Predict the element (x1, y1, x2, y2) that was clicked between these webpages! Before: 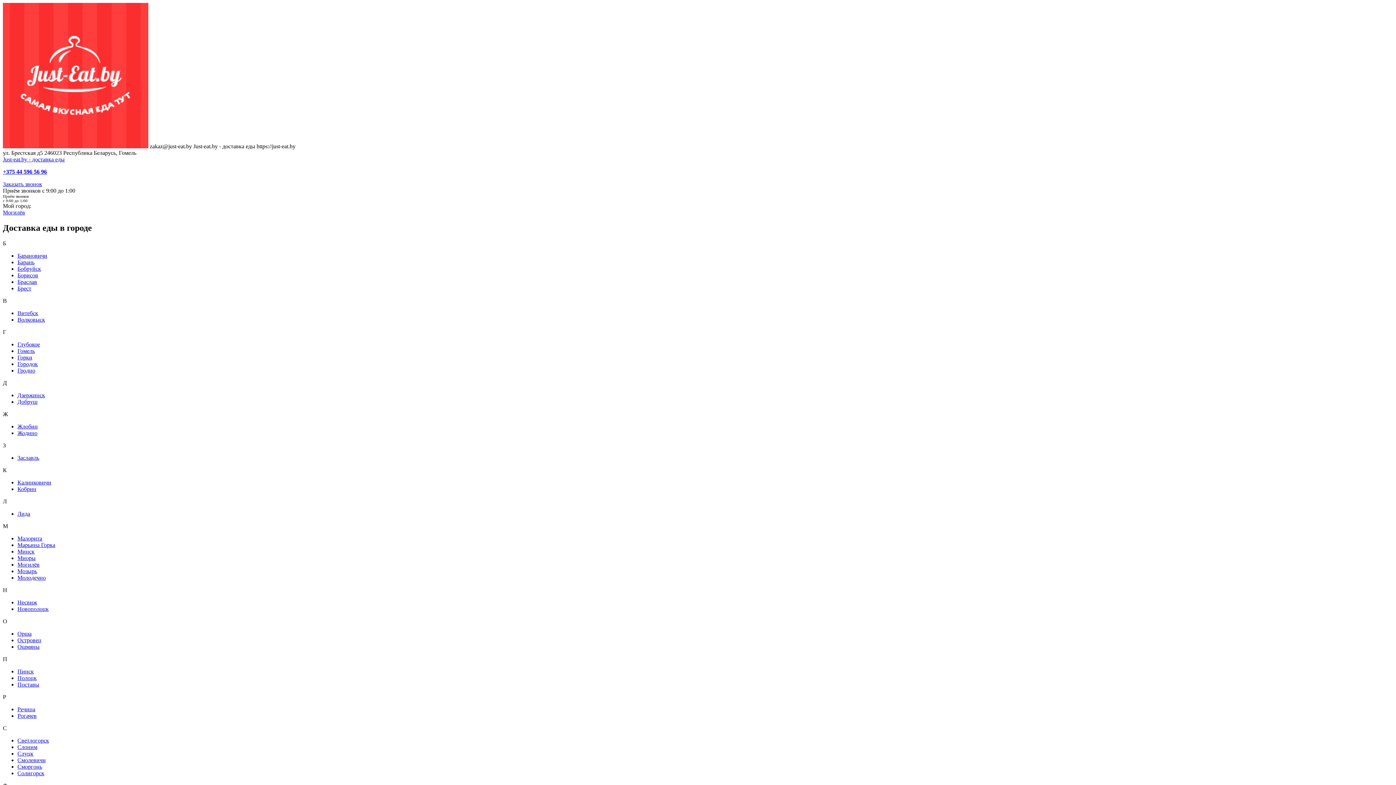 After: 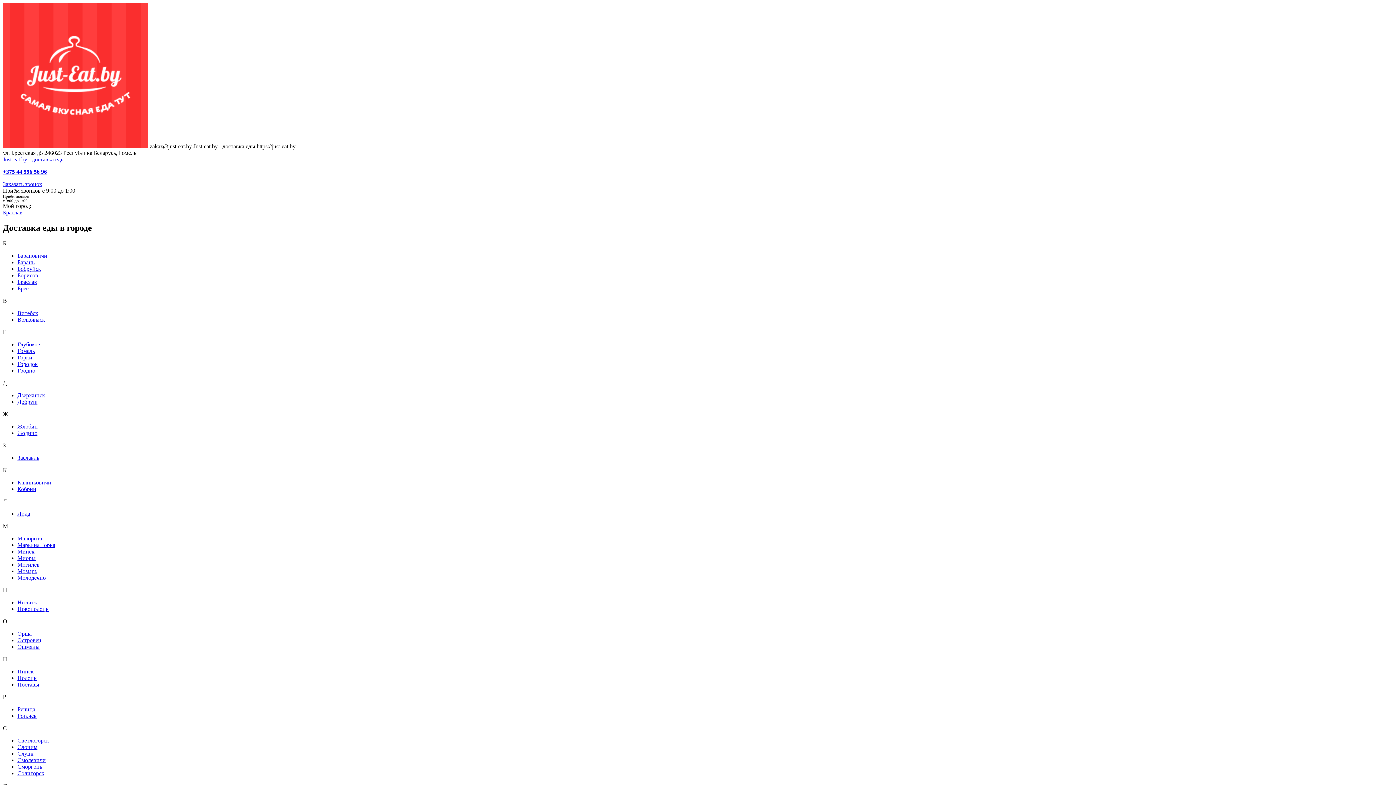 Action: label: Браслав bbox: (17, 278, 37, 285)